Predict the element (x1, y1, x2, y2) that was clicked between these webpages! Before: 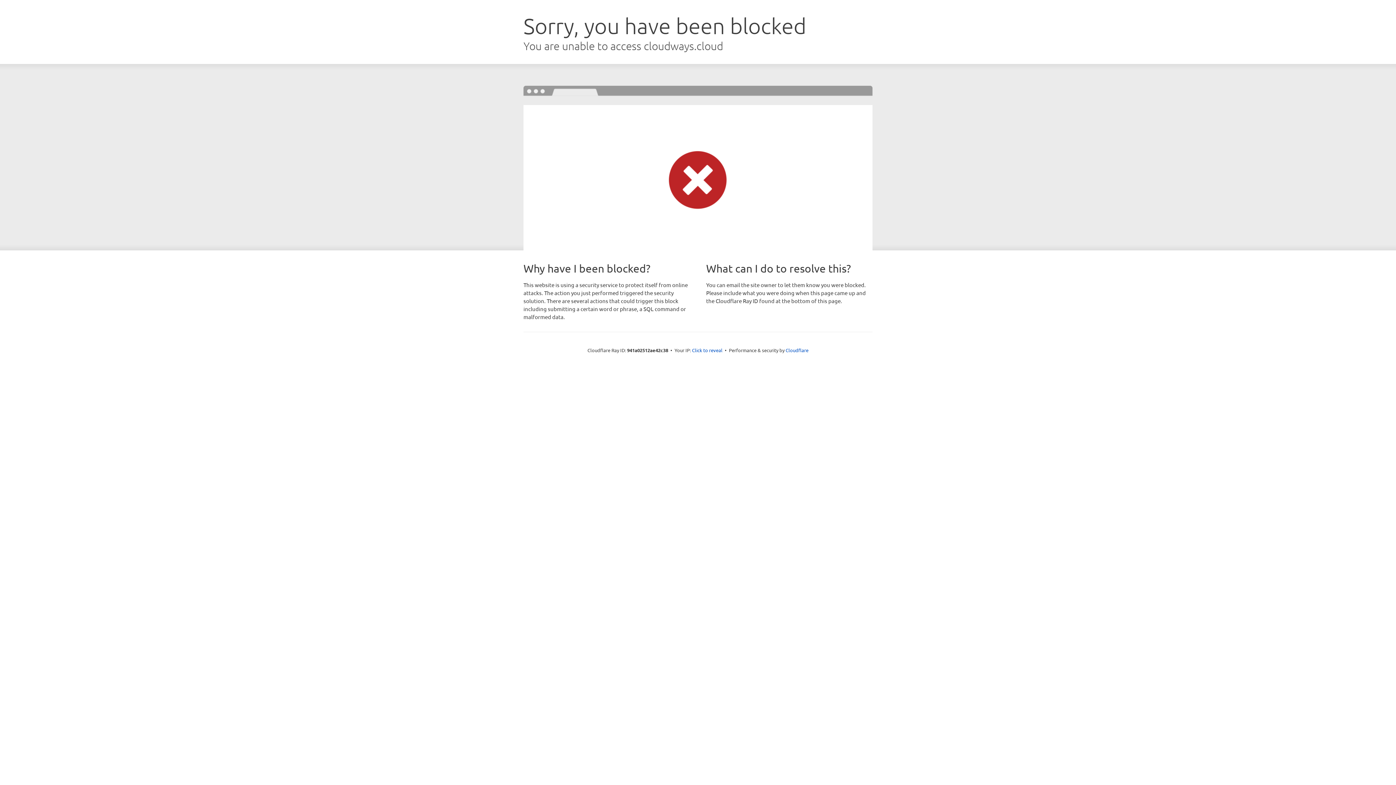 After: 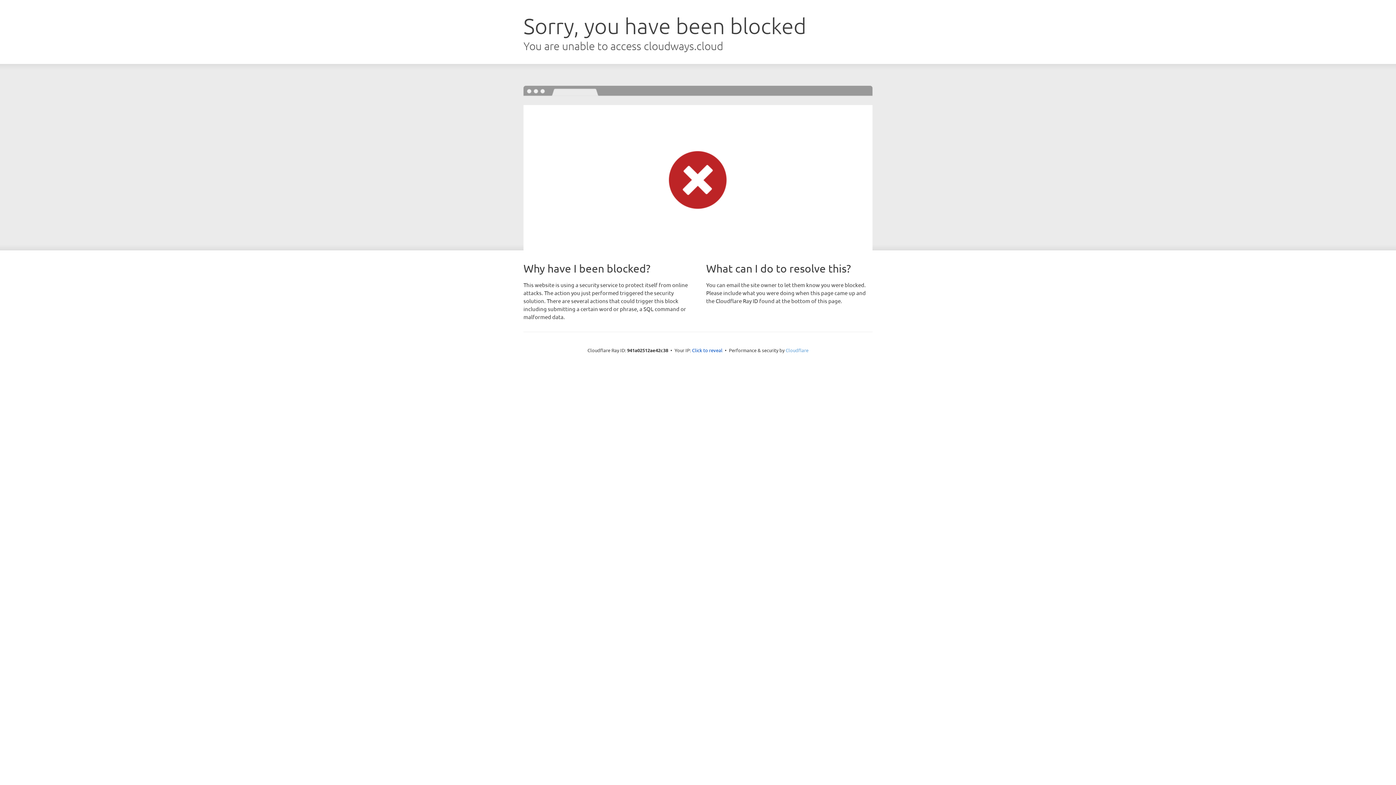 Action: bbox: (785, 347, 808, 353) label: Cloudflare